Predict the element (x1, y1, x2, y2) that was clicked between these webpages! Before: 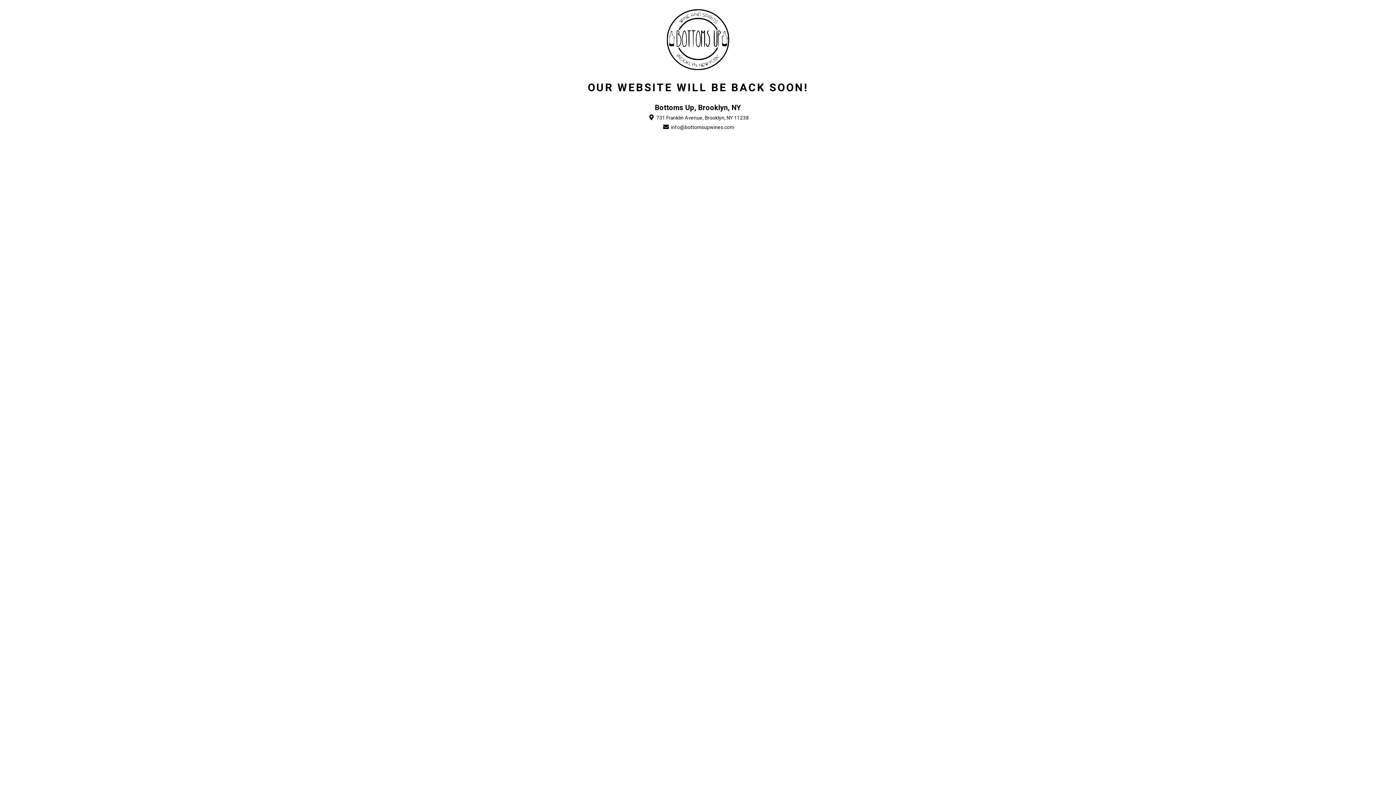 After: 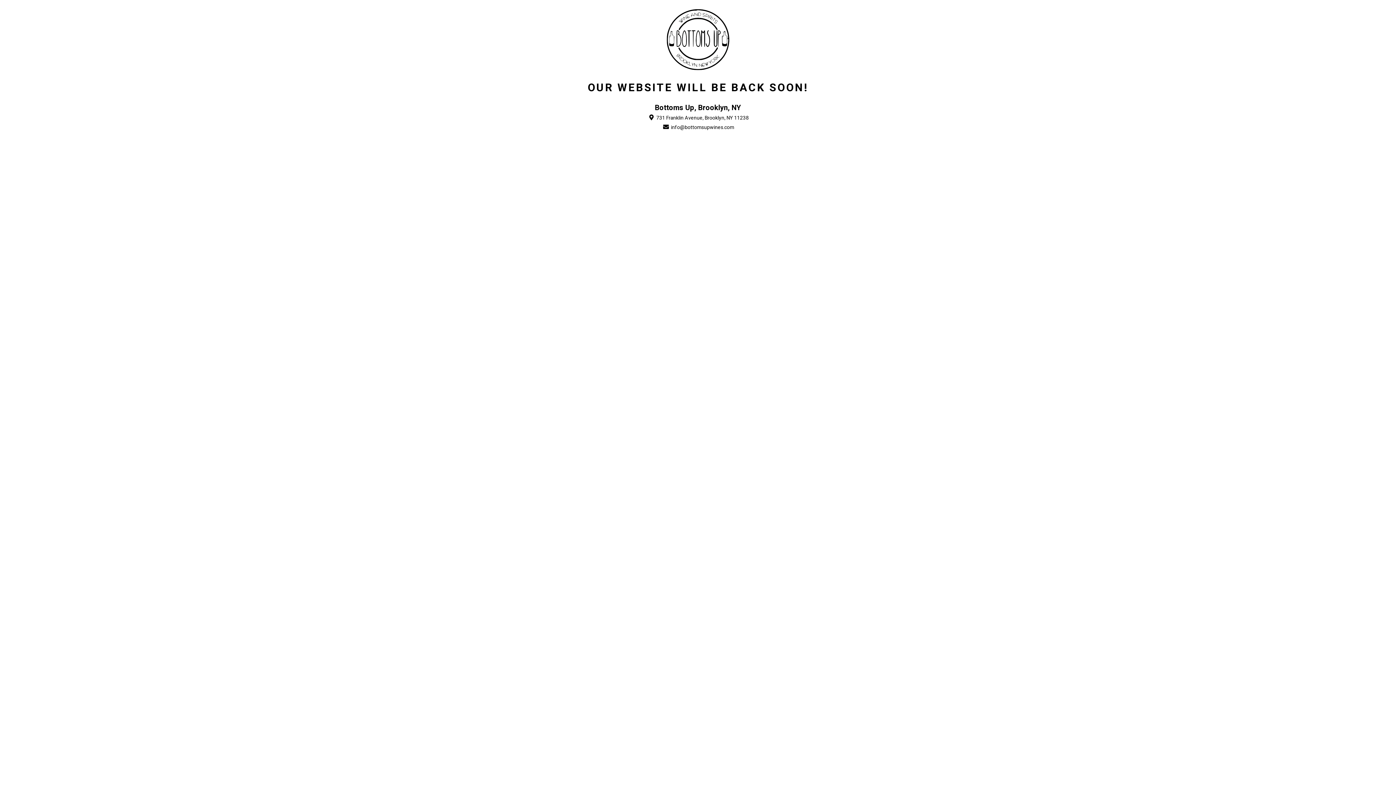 Action: label:  info@bottomsupwines.com bbox: (662, 123, 734, 131)